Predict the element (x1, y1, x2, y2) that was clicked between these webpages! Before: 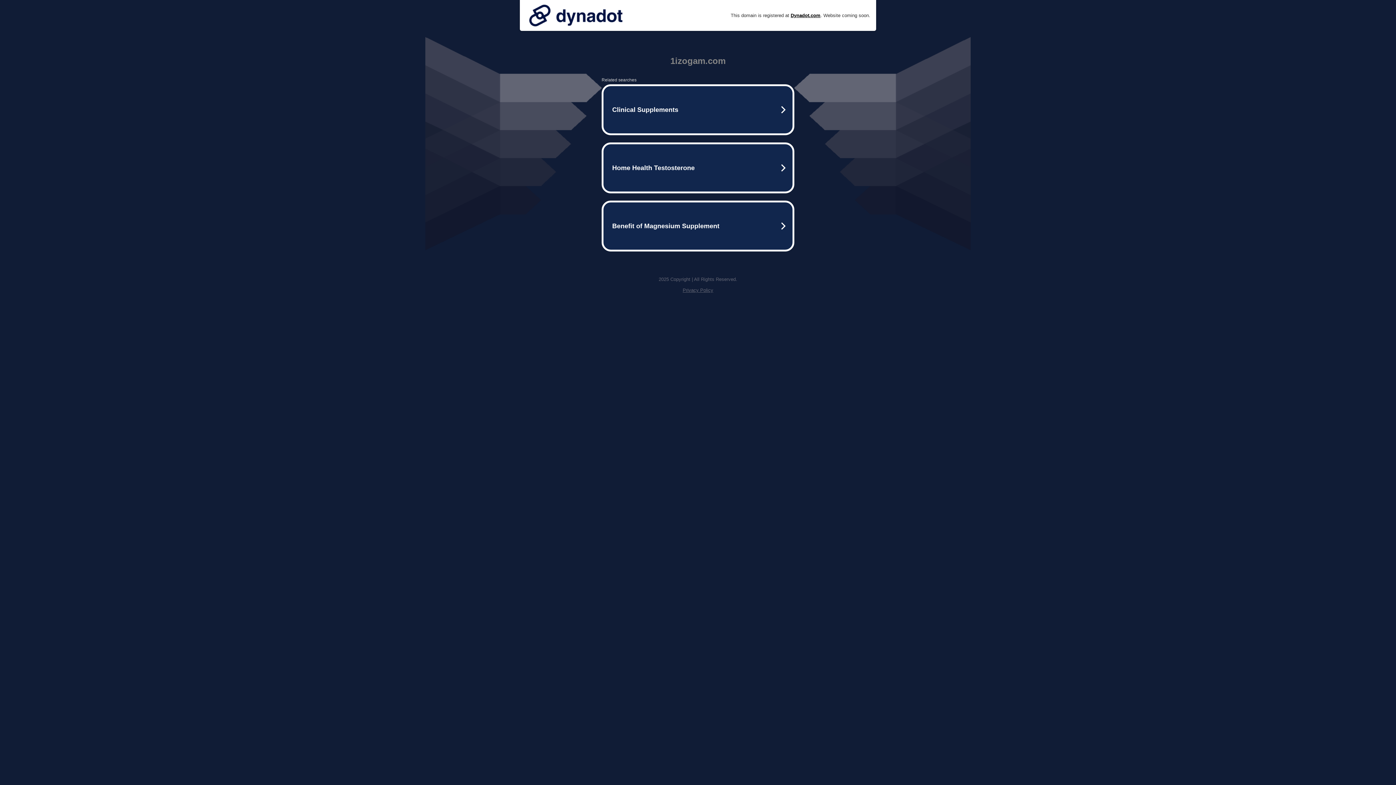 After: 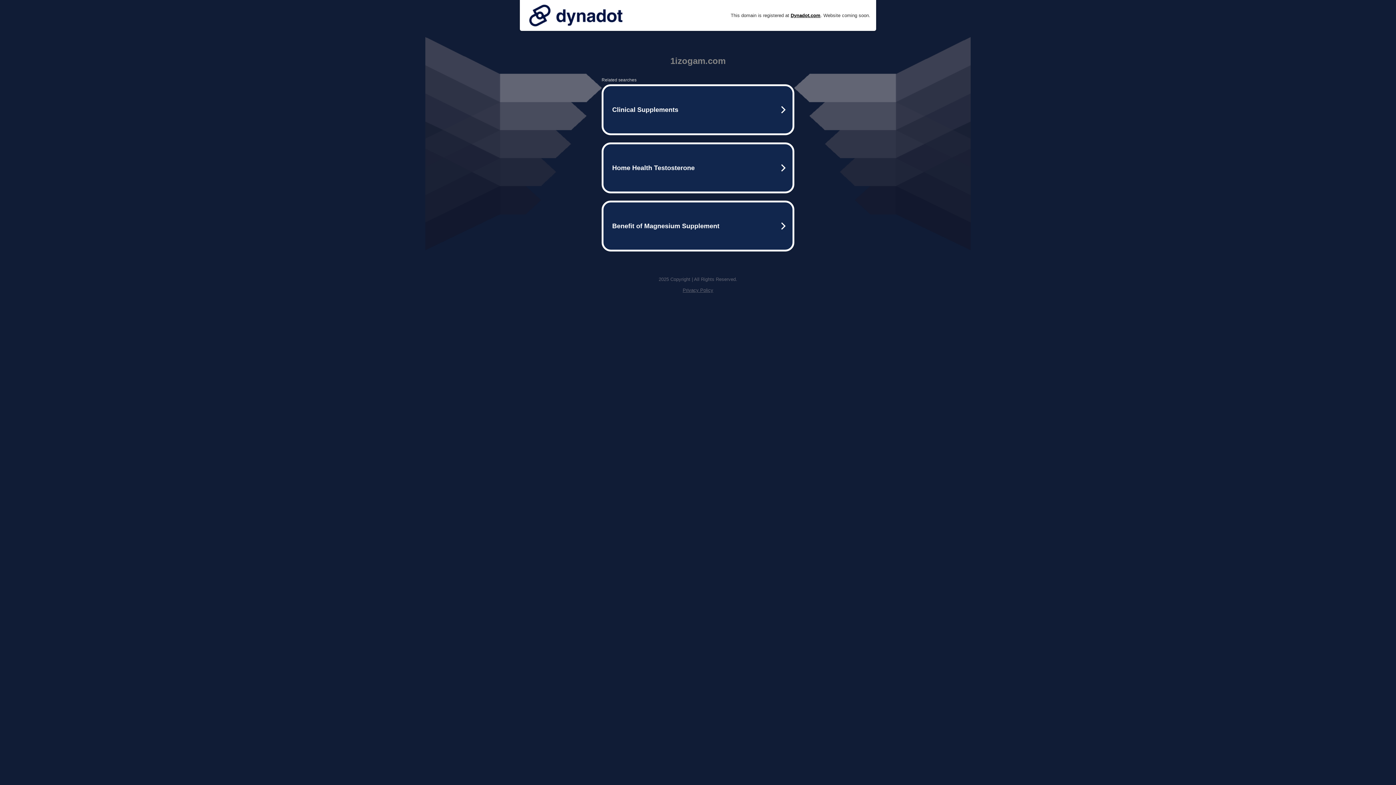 Action: bbox: (682, 287, 713, 293) label: Privacy Policy